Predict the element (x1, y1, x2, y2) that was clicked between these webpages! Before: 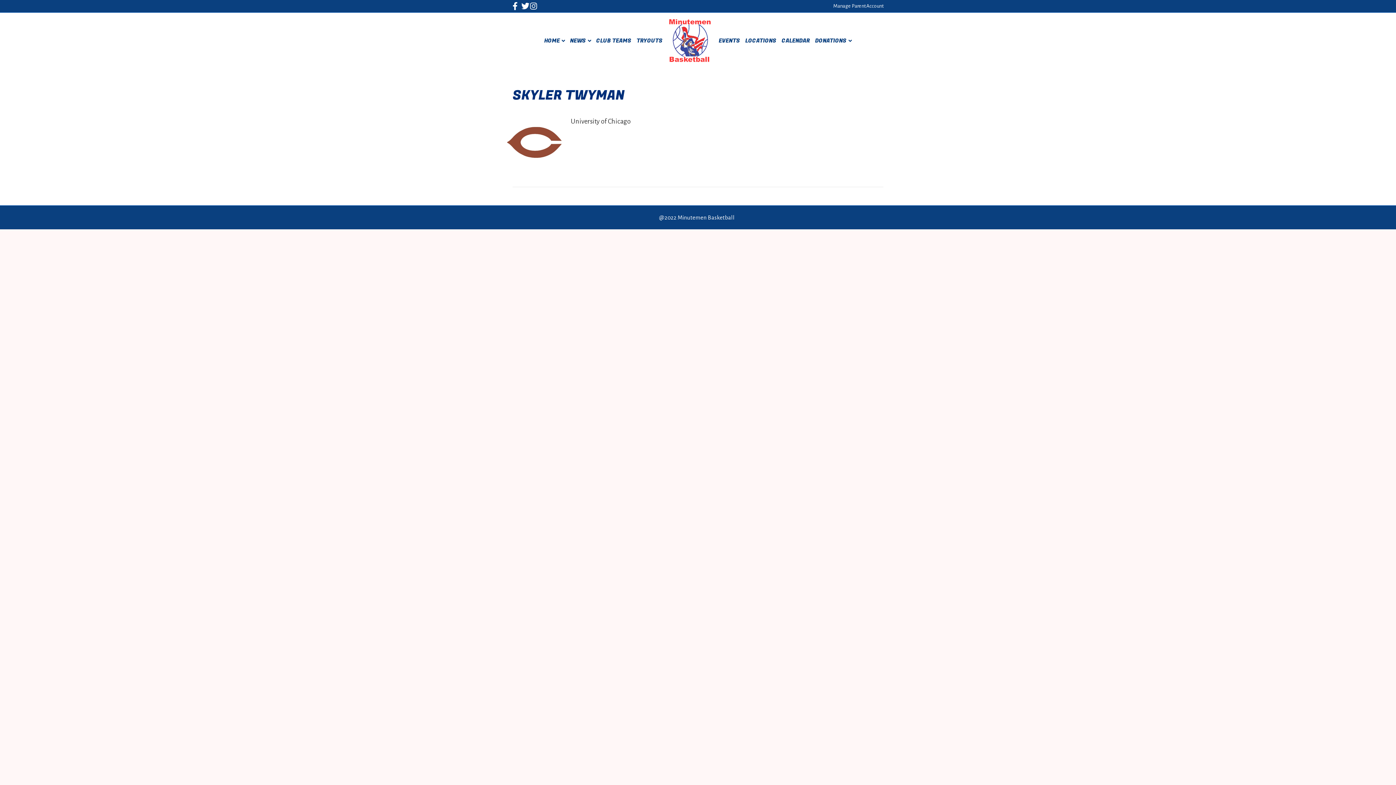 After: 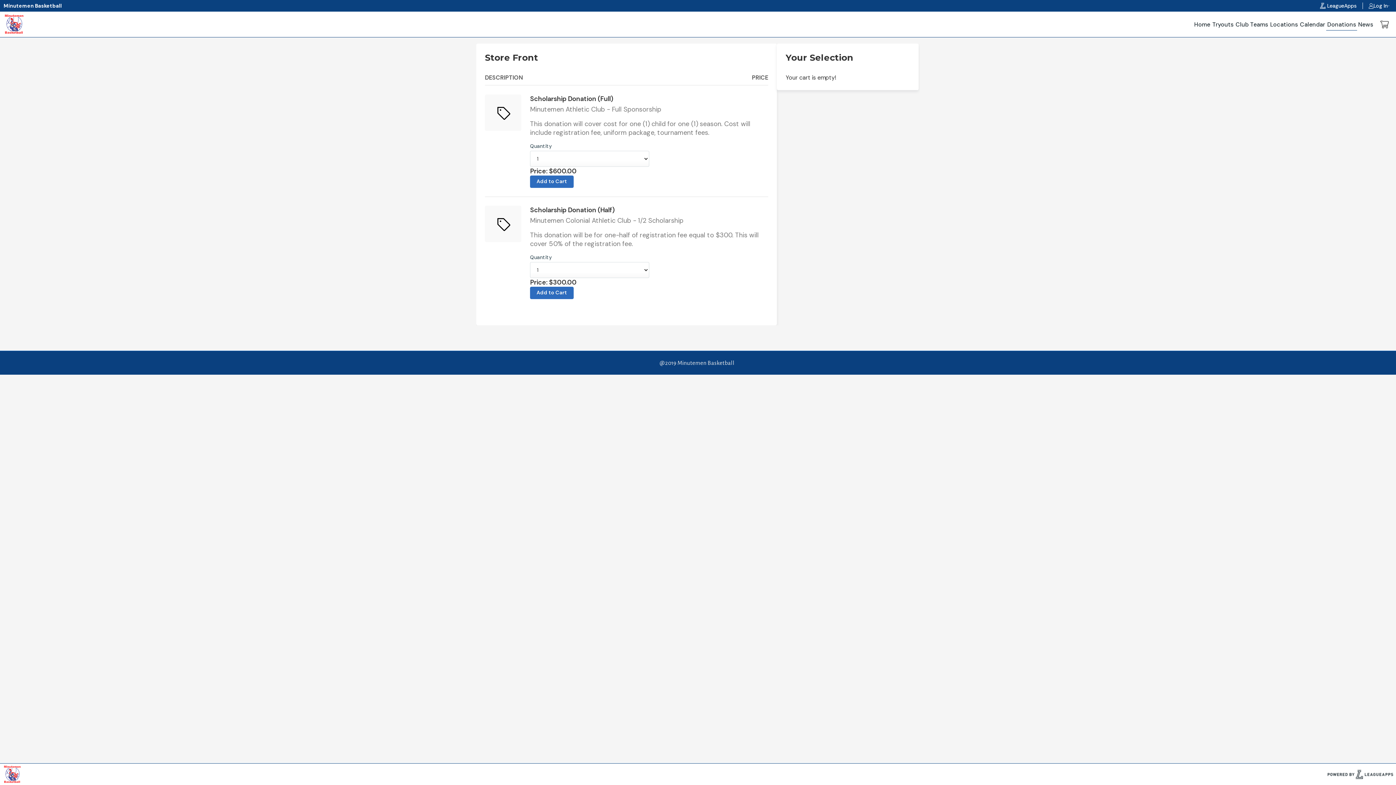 Action: bbox: (813, 31, 853, 50) label: DONATIONS